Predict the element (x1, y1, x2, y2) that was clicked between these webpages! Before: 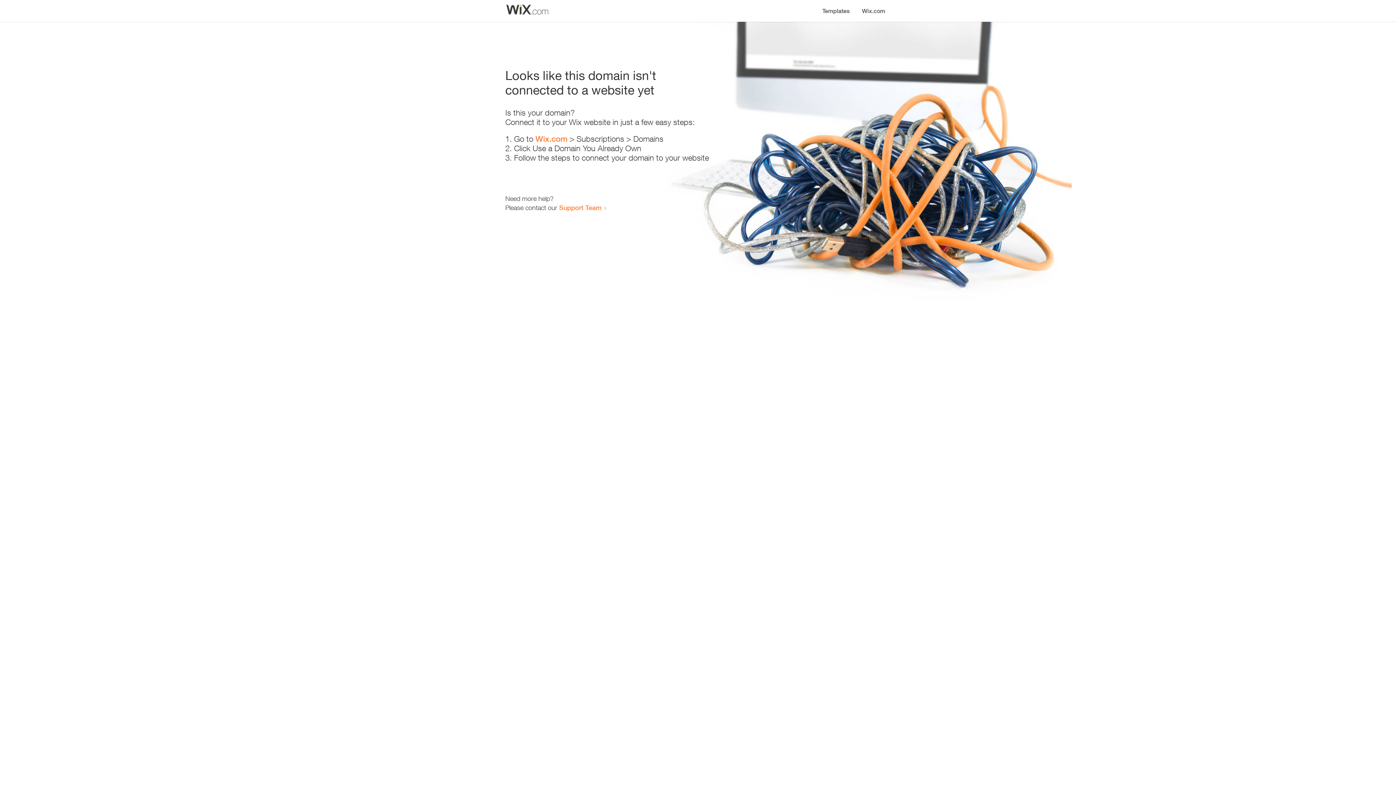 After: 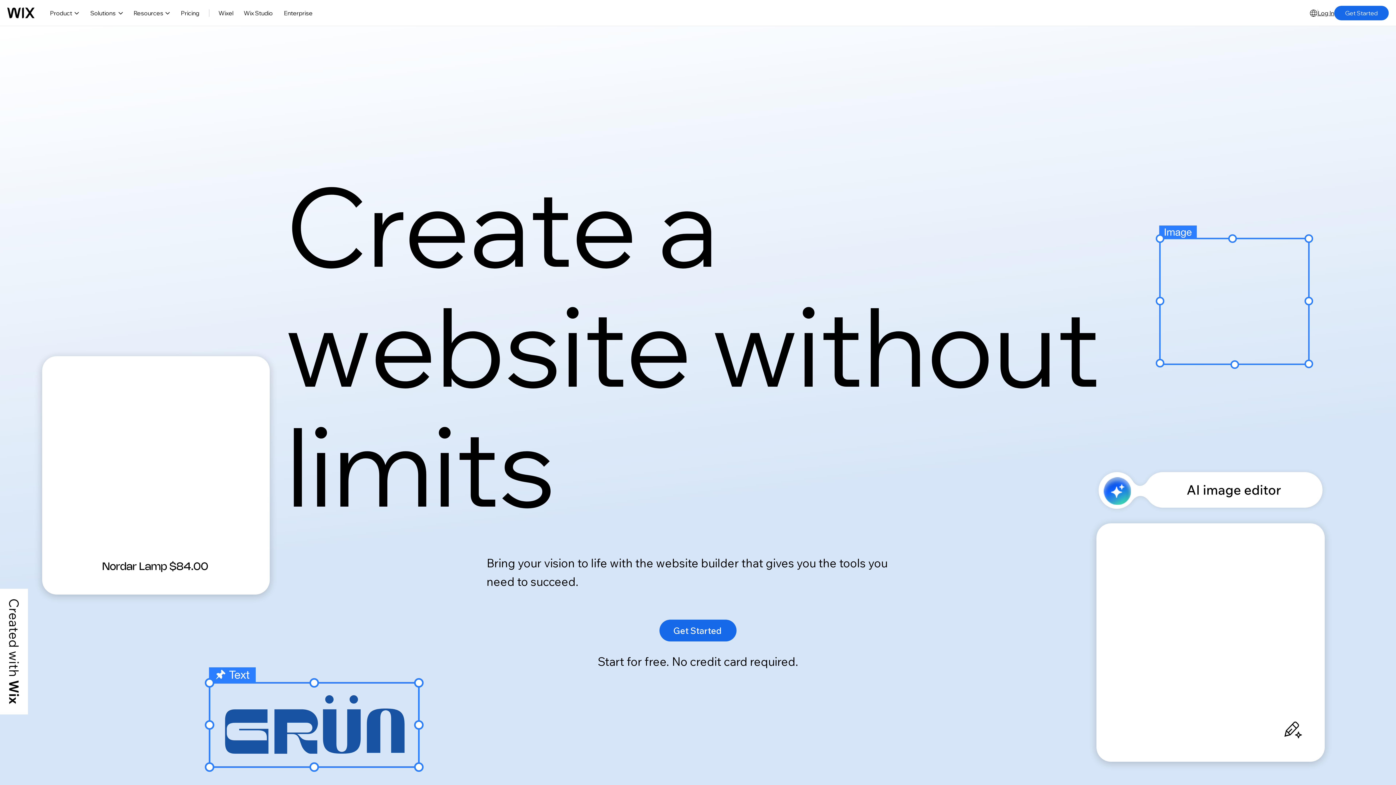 Action: label: Wix.com bbox: (535, 134, 567, 143)